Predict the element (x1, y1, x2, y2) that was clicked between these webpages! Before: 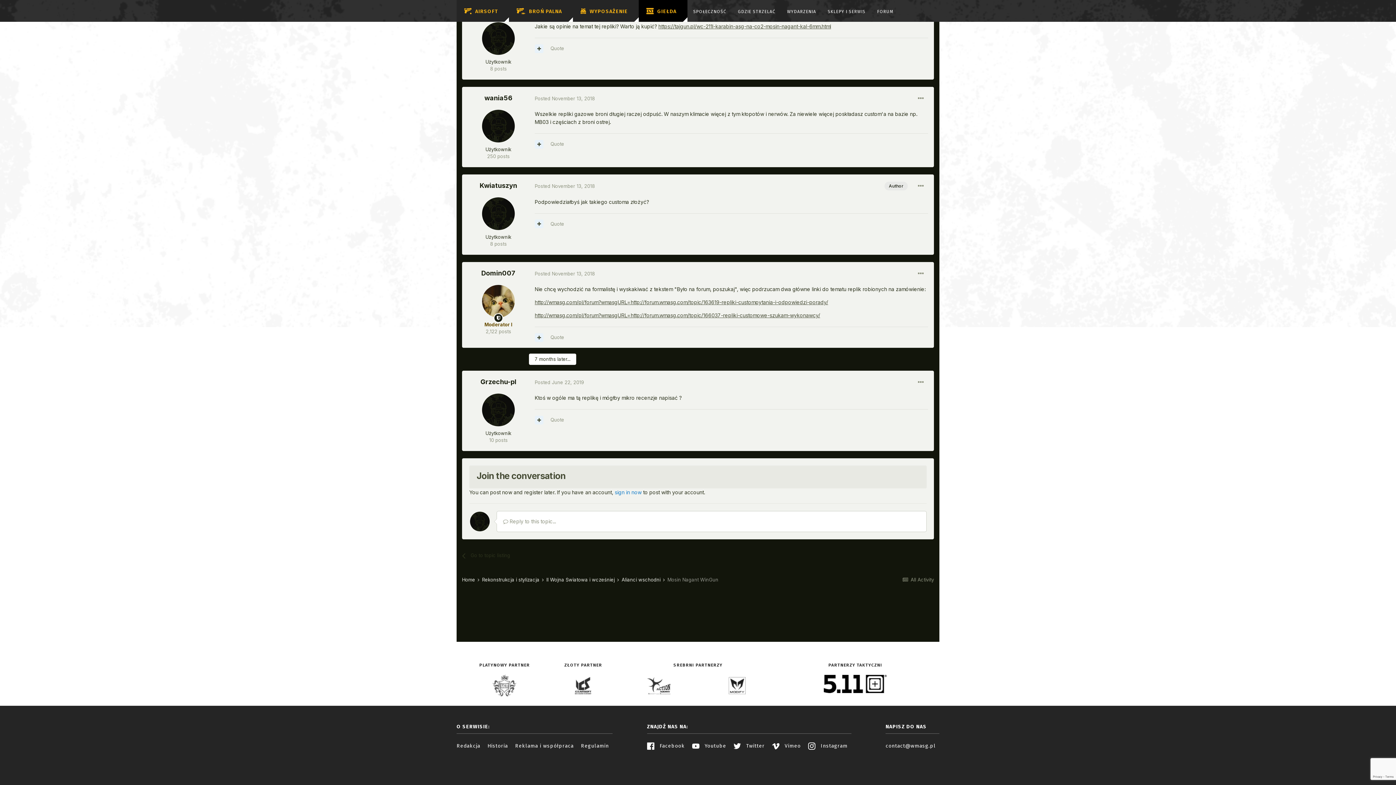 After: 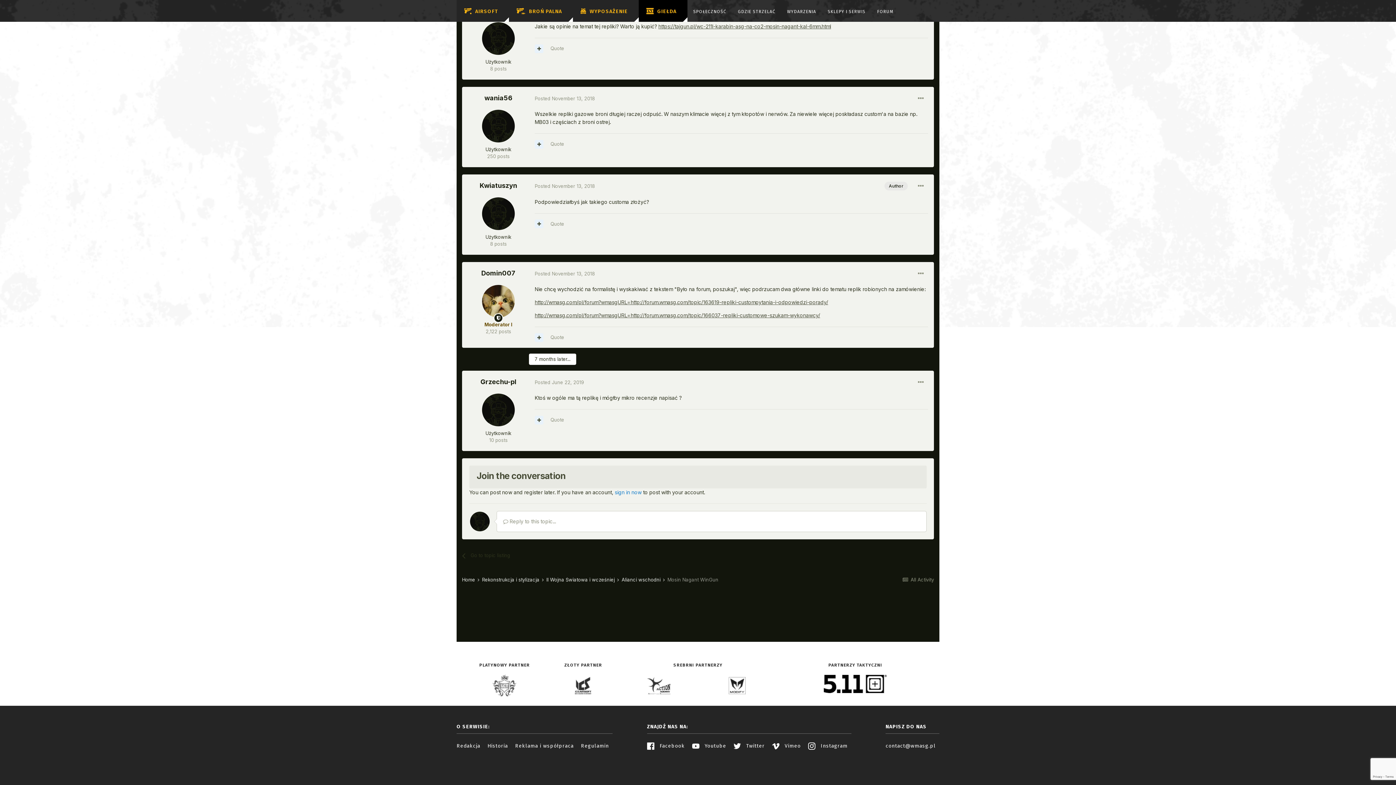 Action: bbox: (487, 675, 522, 697)